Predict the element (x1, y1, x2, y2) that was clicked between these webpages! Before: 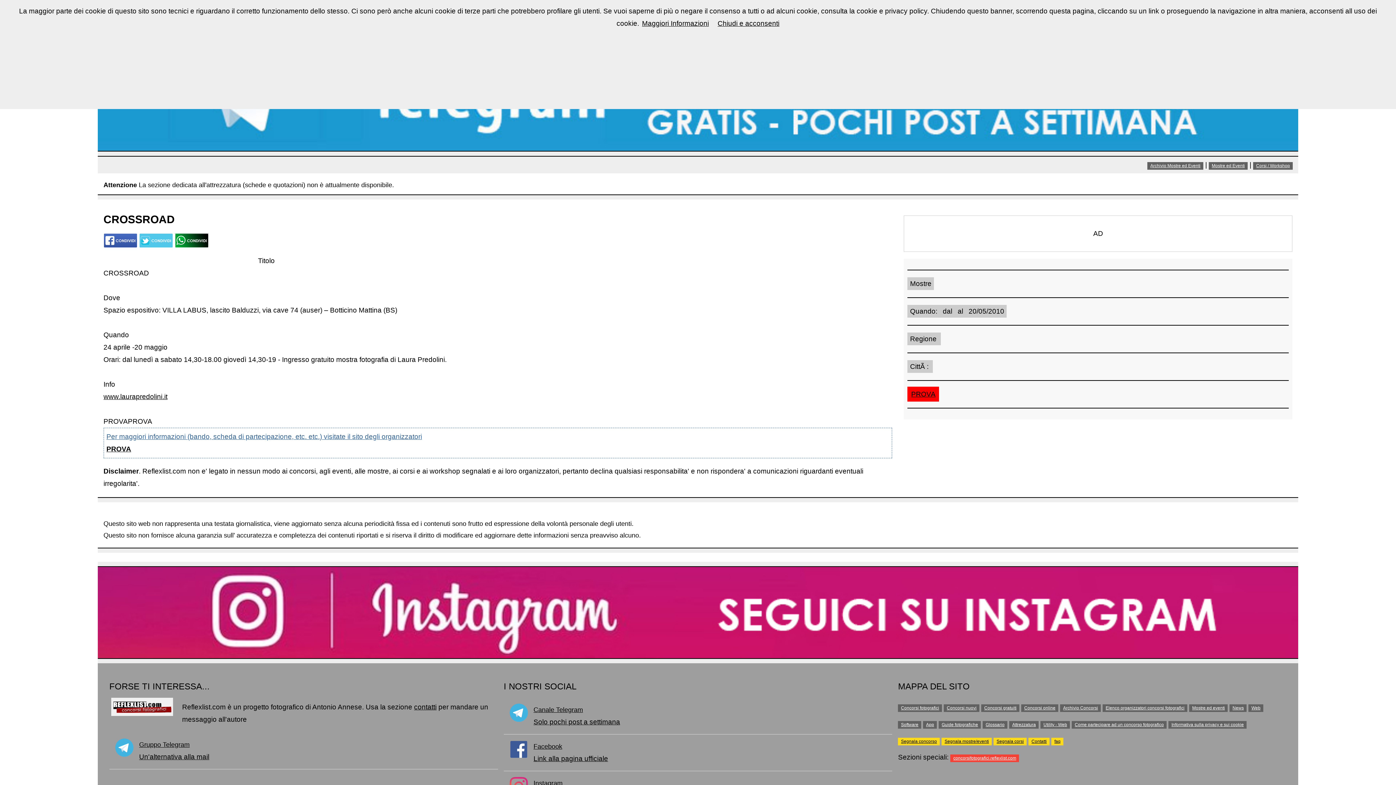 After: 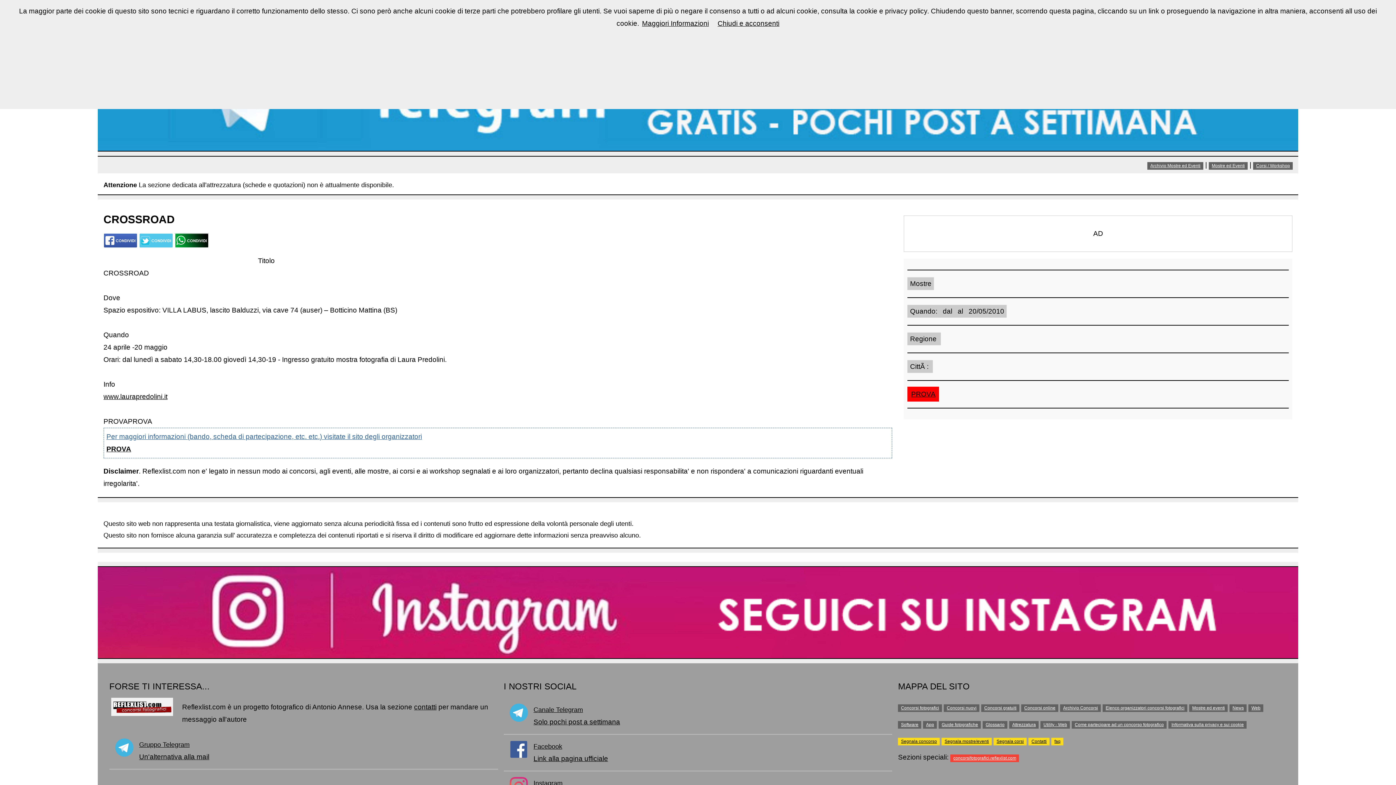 Action: bbox: (97, 608, 1298, 616)